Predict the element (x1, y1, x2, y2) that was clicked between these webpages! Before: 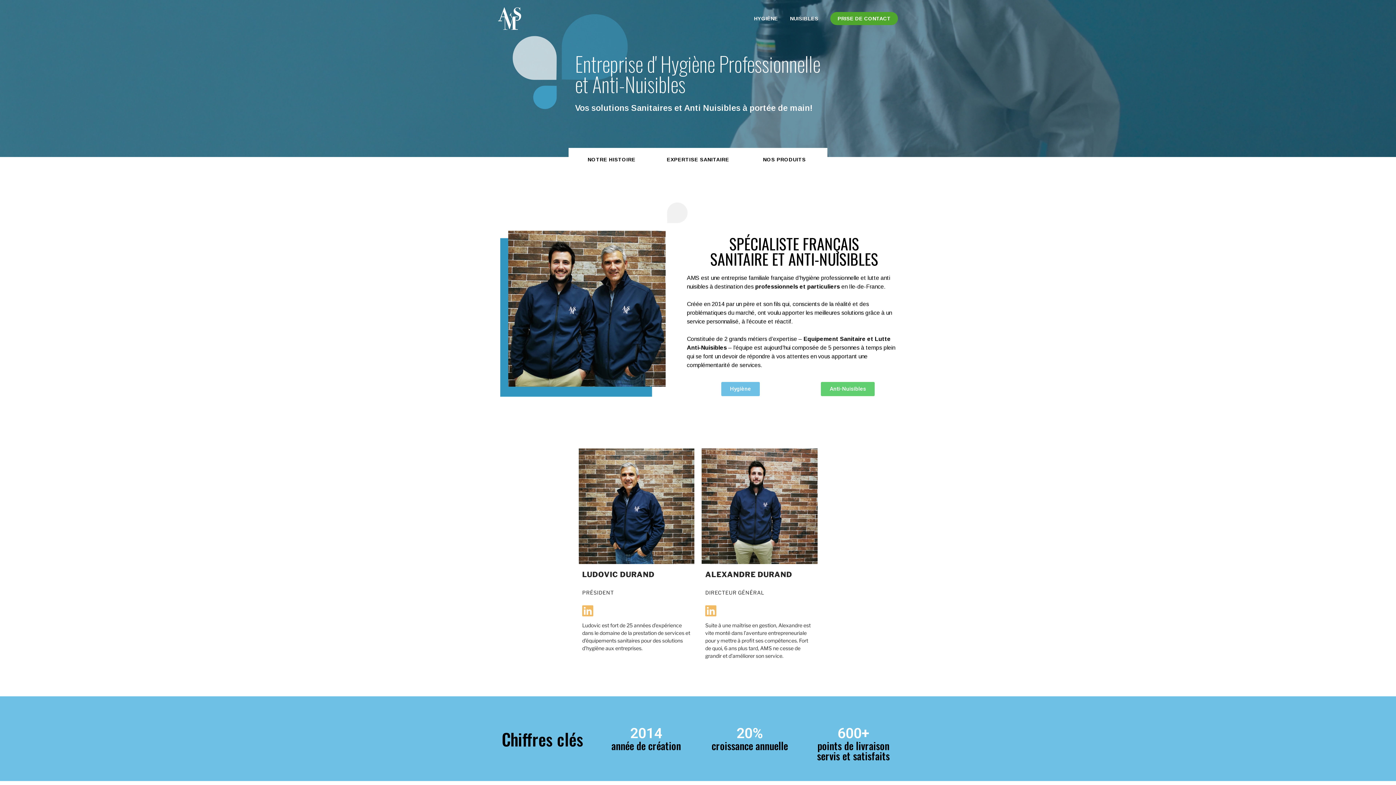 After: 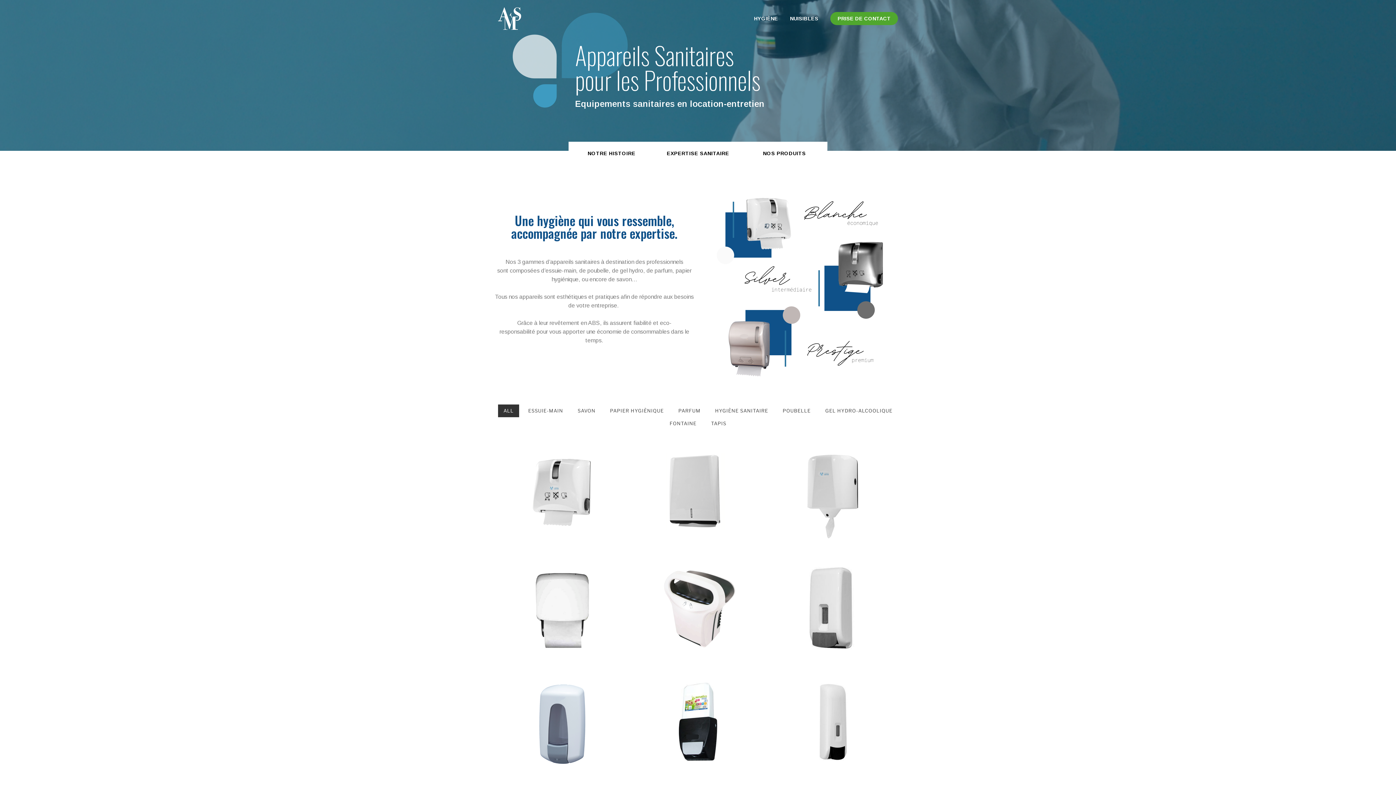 Action: bbox: (763, 156, 806, 167) label: NOS PRODUITS